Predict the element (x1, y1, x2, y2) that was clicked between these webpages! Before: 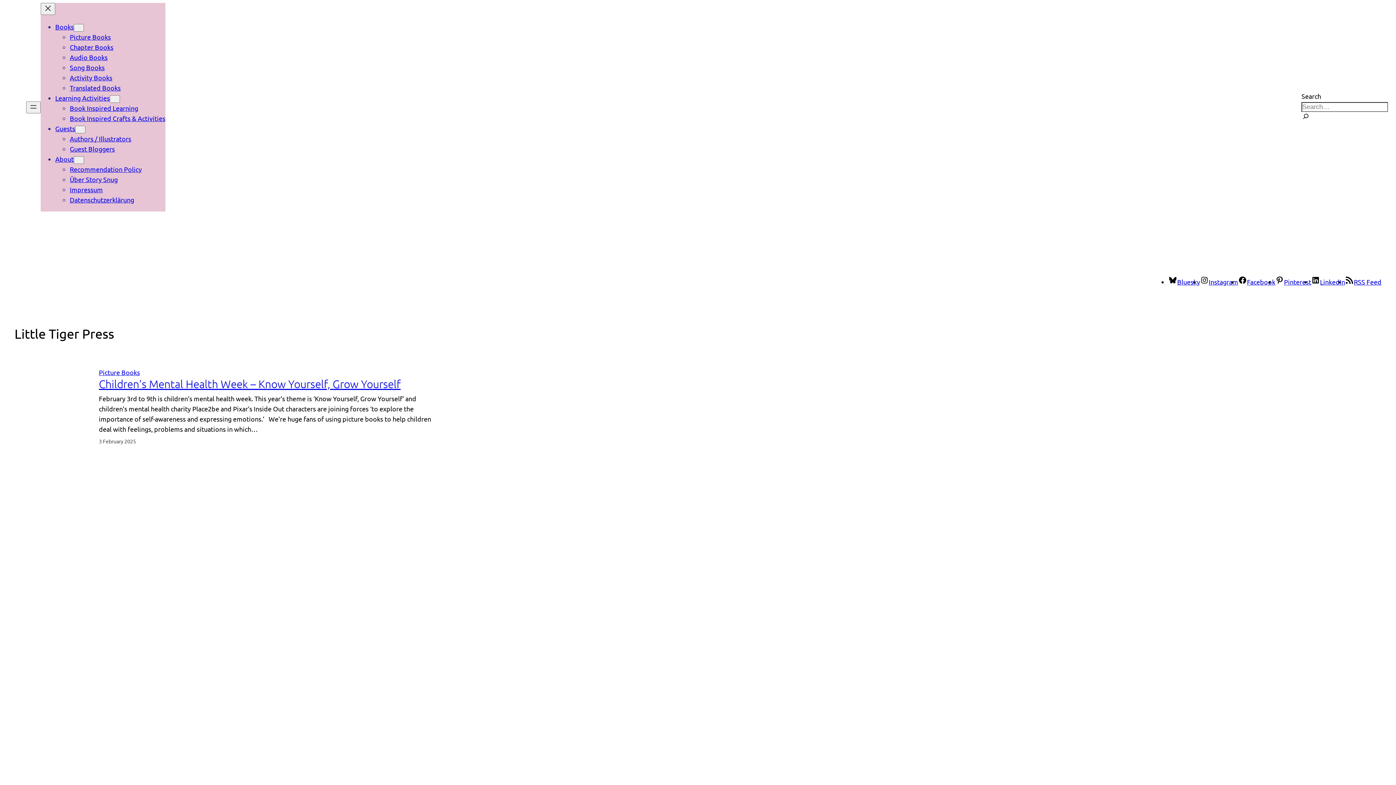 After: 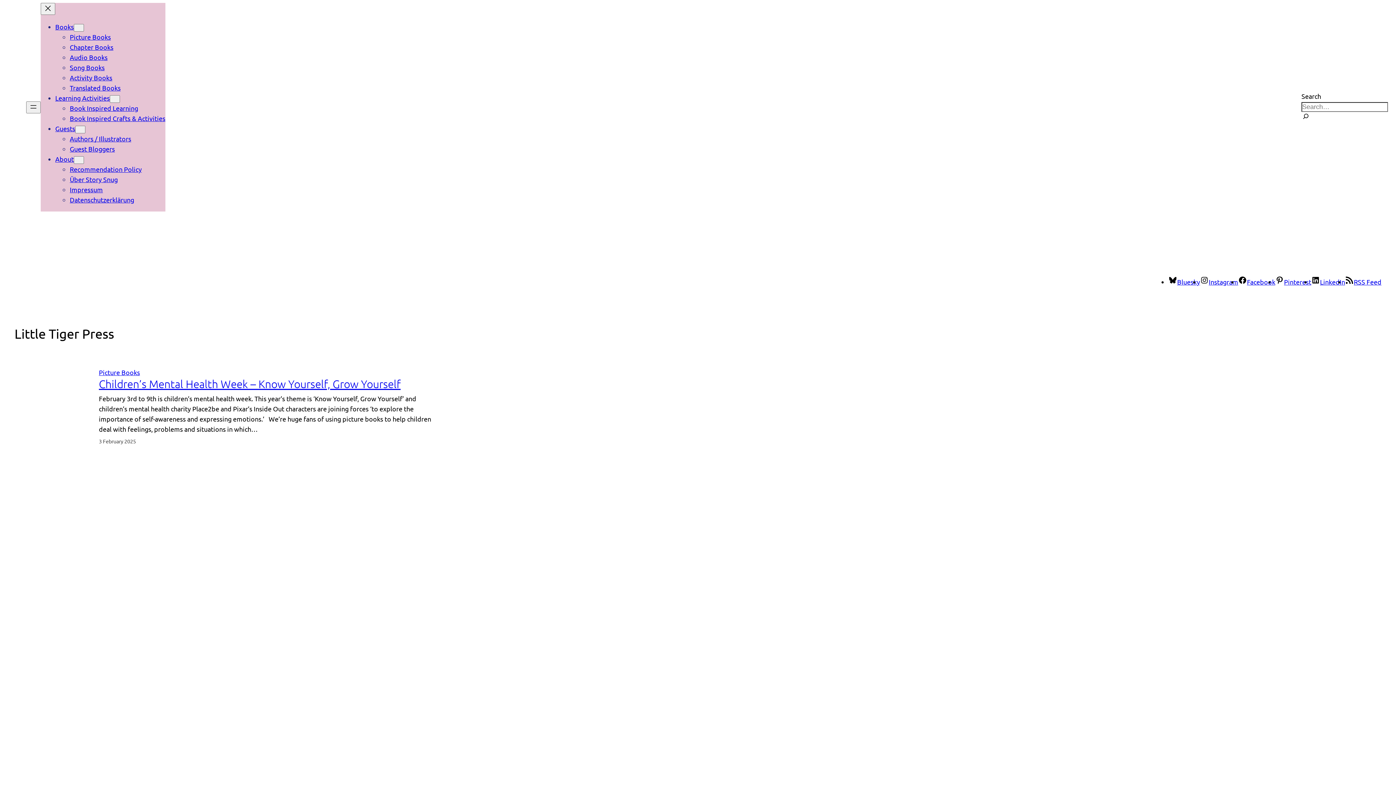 Action: label: Facebook bbox: (1238, 278, 1275, 285)